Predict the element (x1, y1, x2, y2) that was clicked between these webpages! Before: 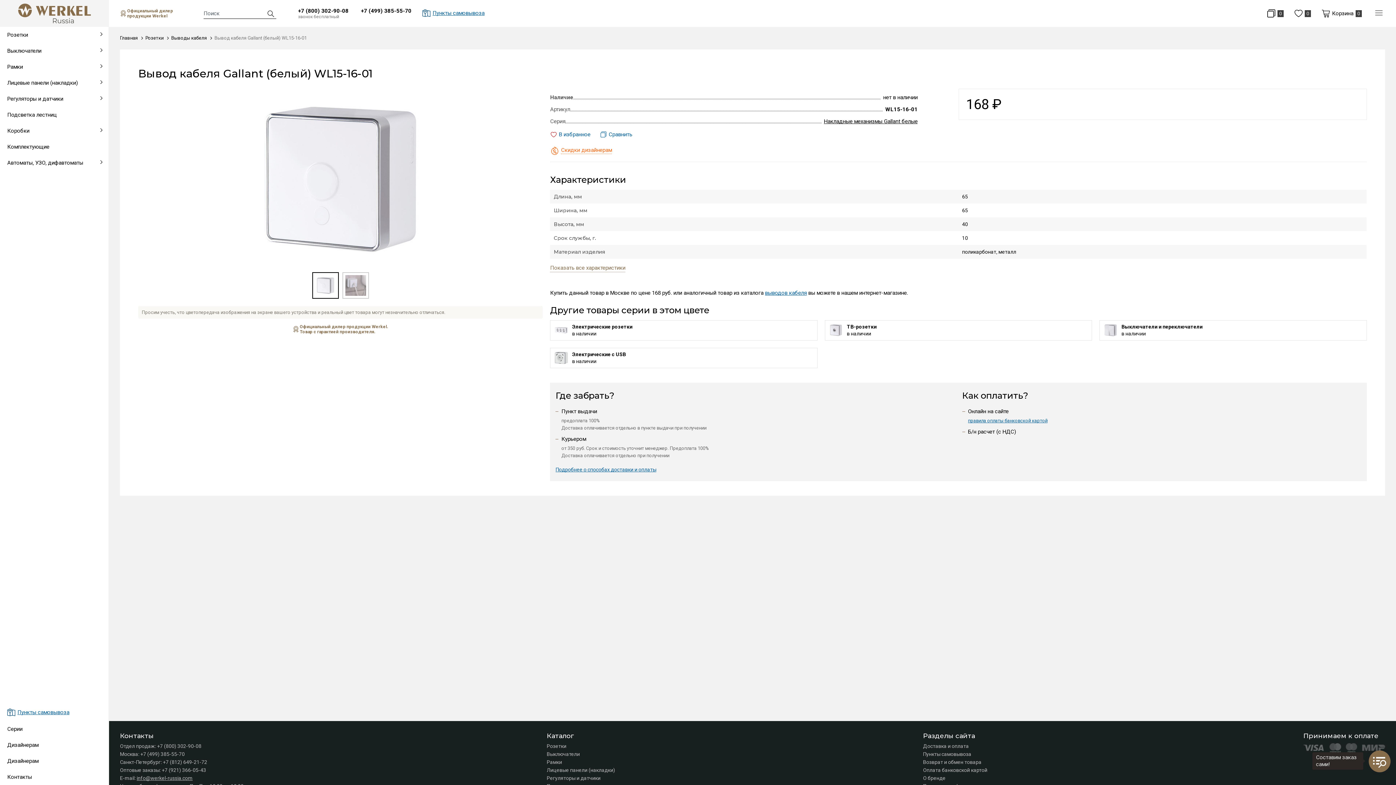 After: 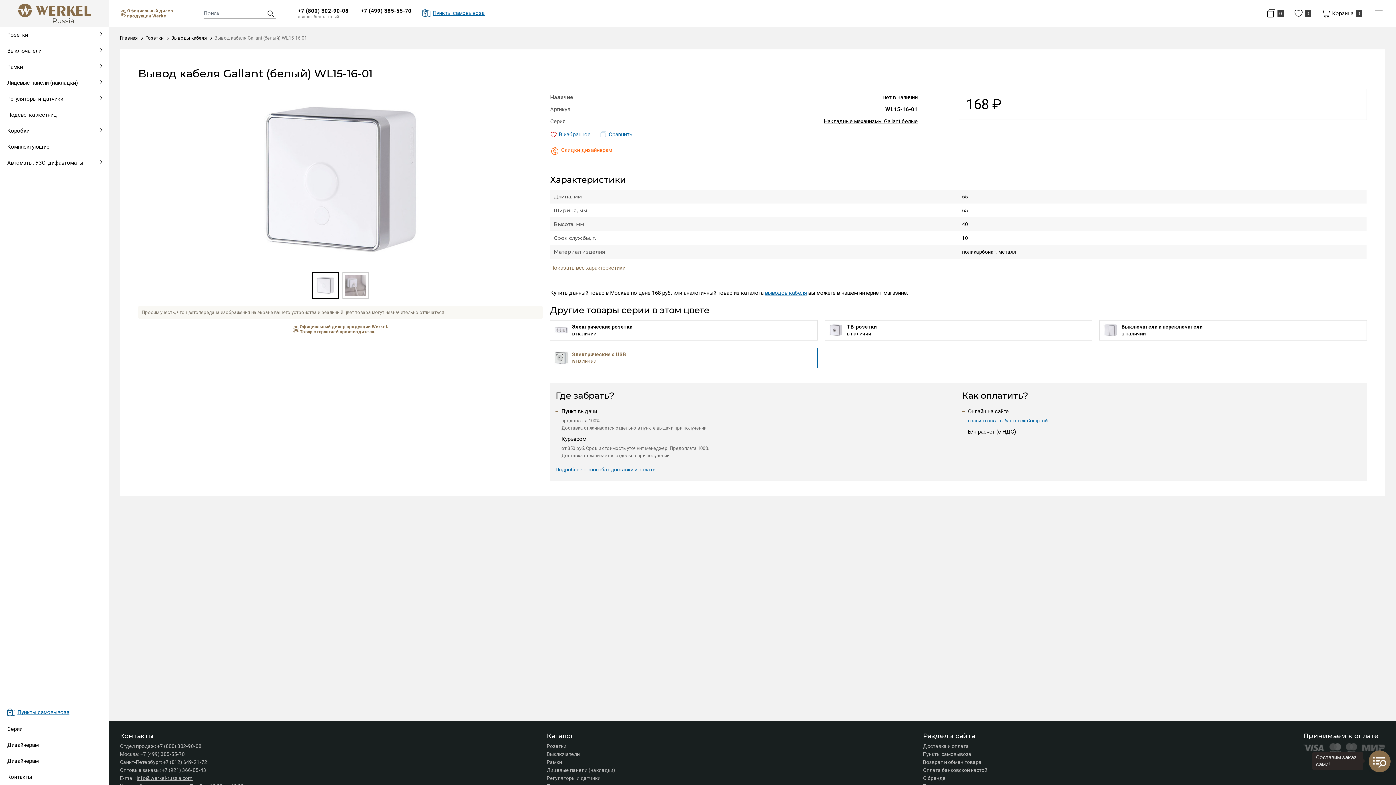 Action: label: Электрические с USB
в наличии bbox: (550, 347, 817, 368)